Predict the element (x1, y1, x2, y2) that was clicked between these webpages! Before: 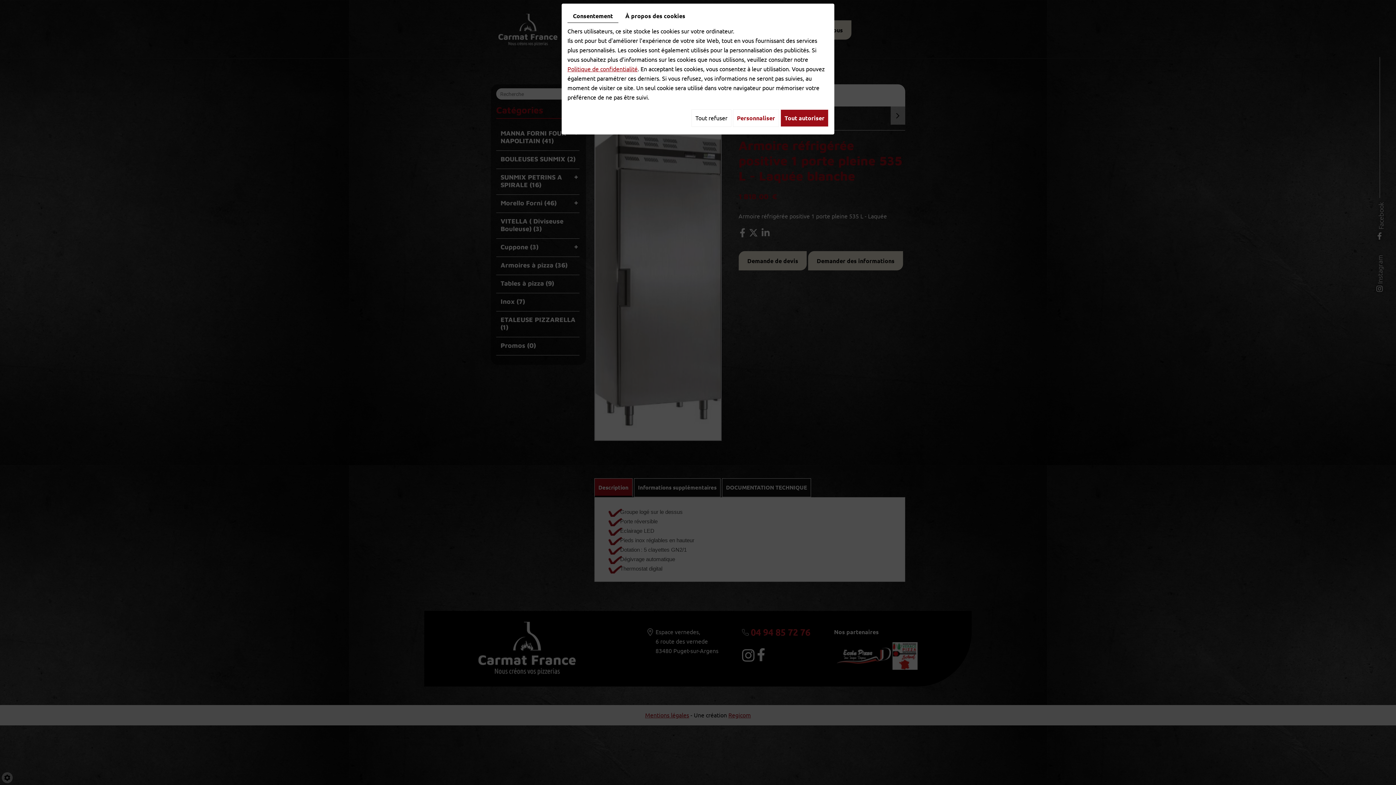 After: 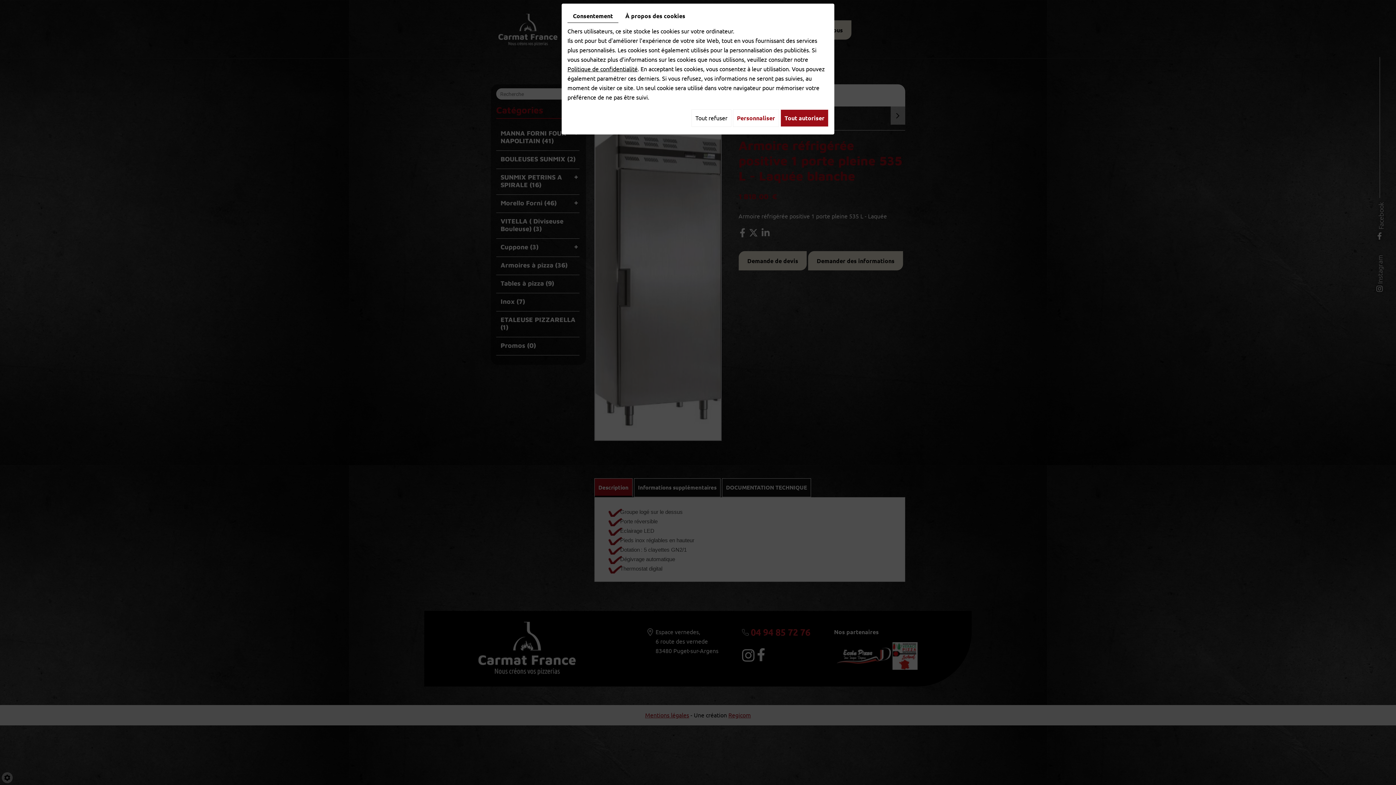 Action: label: Politique de confidentialité bbox: (567, 65, 637, 72)